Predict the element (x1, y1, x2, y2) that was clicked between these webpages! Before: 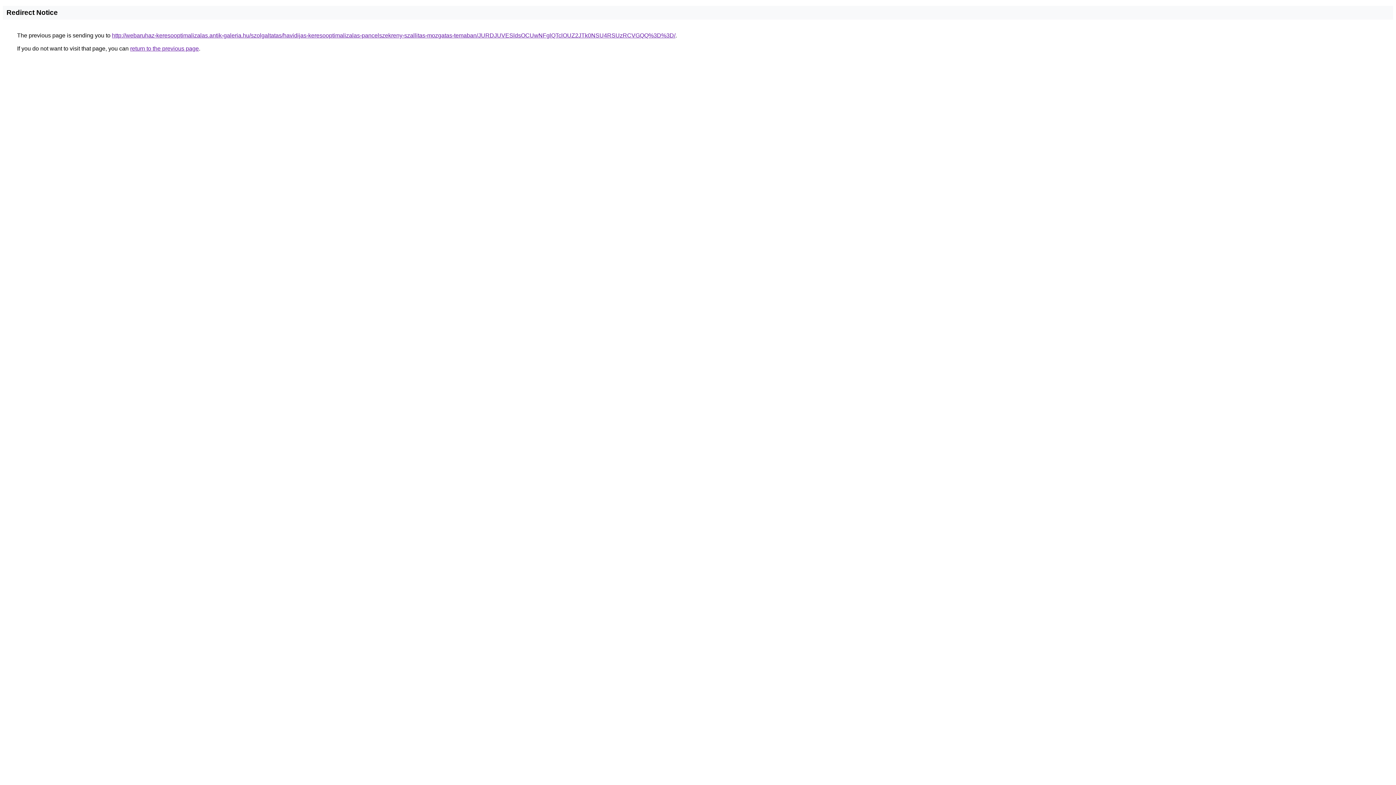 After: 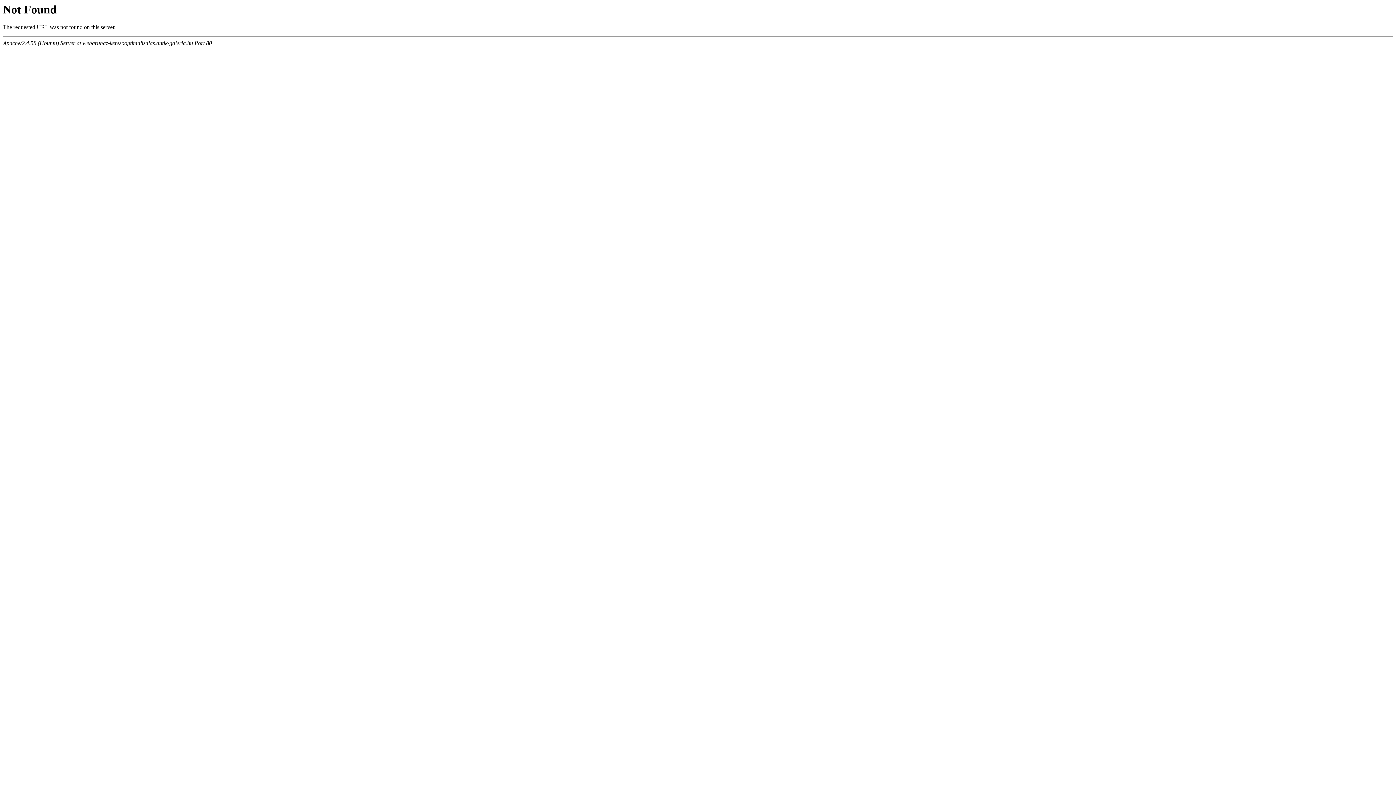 Action: label: http://webaruhaz-keresooptimalizalas.antik-galeria.hu/szolgaltatas/havidijas-keresooptimalizalas-pancelszekreny-szallitas-mozgatas-temaban/JURDJUVESldsOCUwNFglQTclOUZ2JTk0NSU4RSUzRCVGQQ%3D%3D/ bbox: (112, 32, 675, 38)